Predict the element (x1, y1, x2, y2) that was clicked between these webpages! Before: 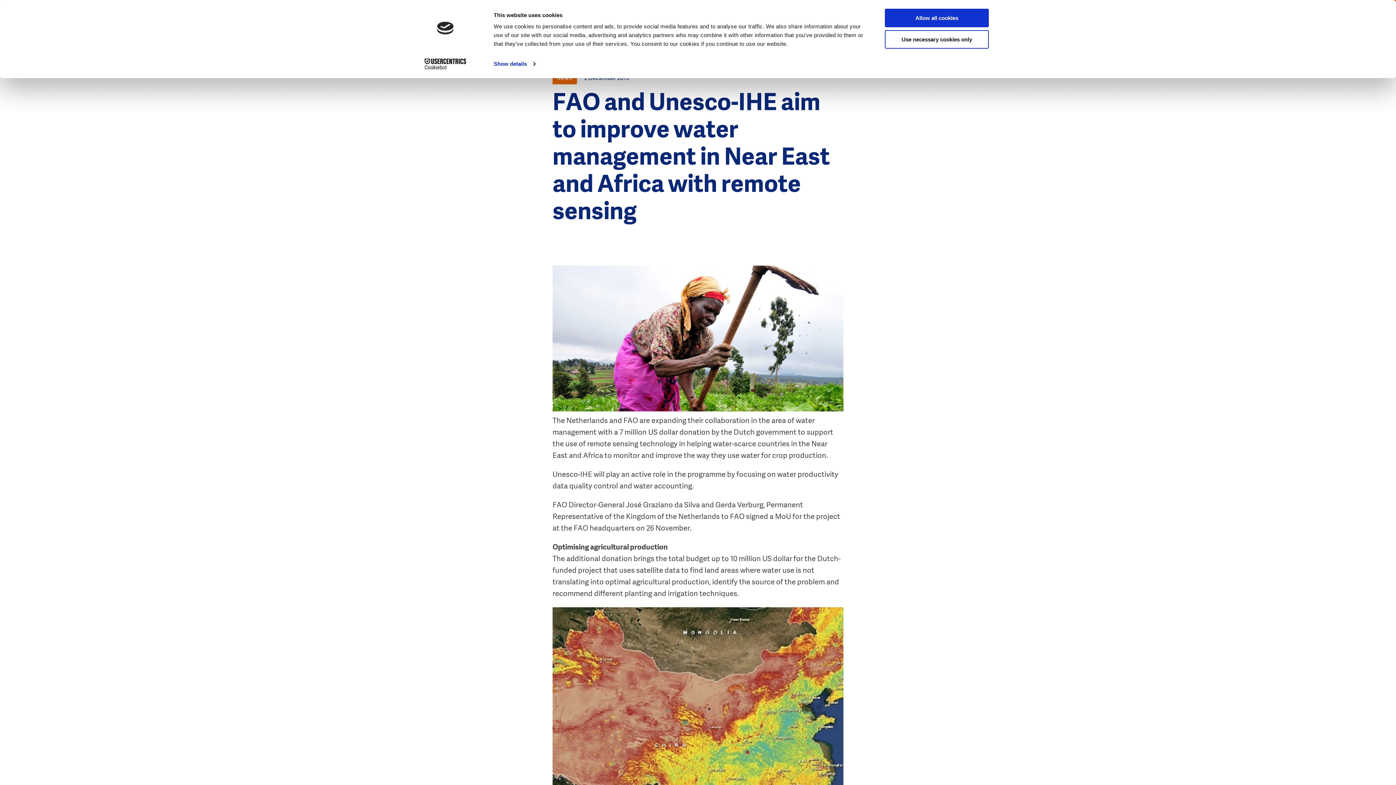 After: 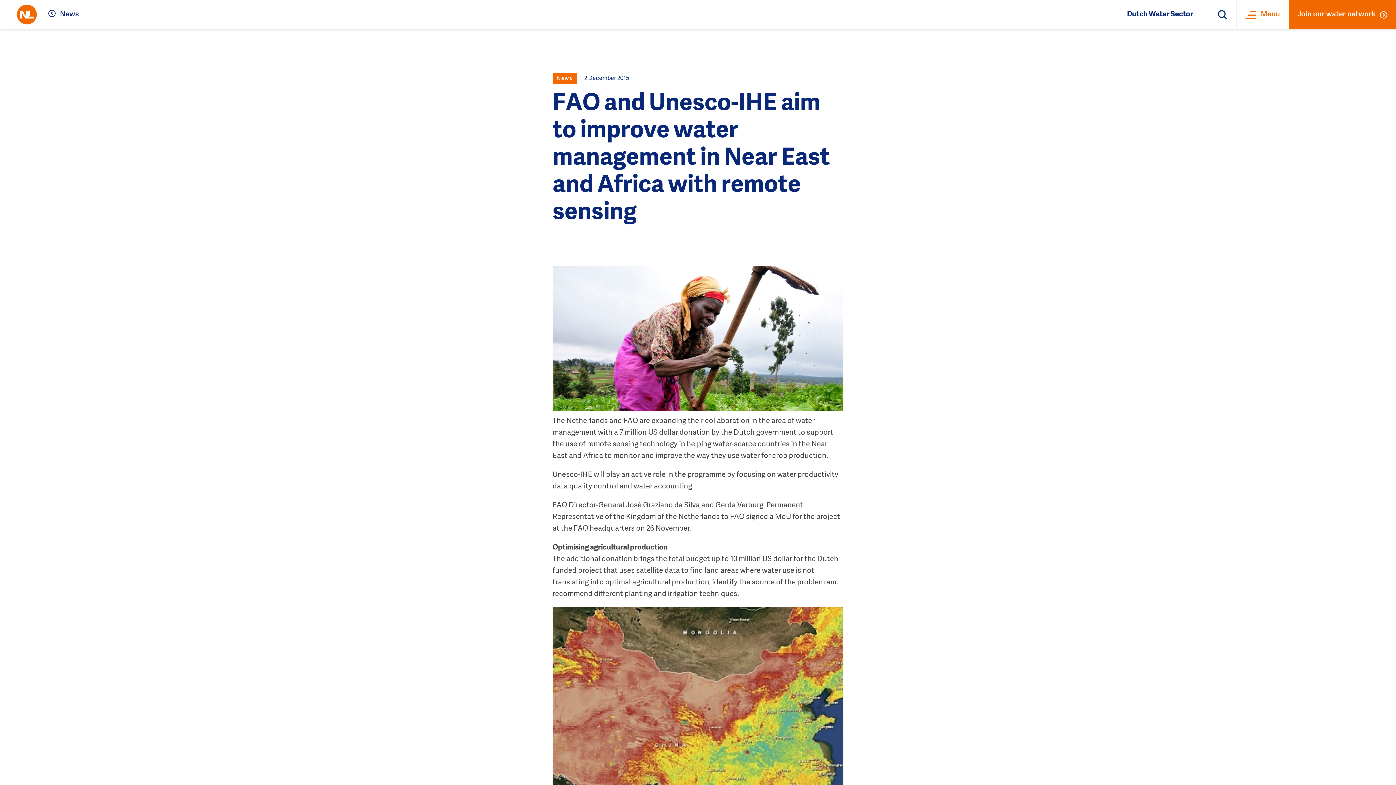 Action: label: Allow all cookies bbox: (885, 8, 989, 27)